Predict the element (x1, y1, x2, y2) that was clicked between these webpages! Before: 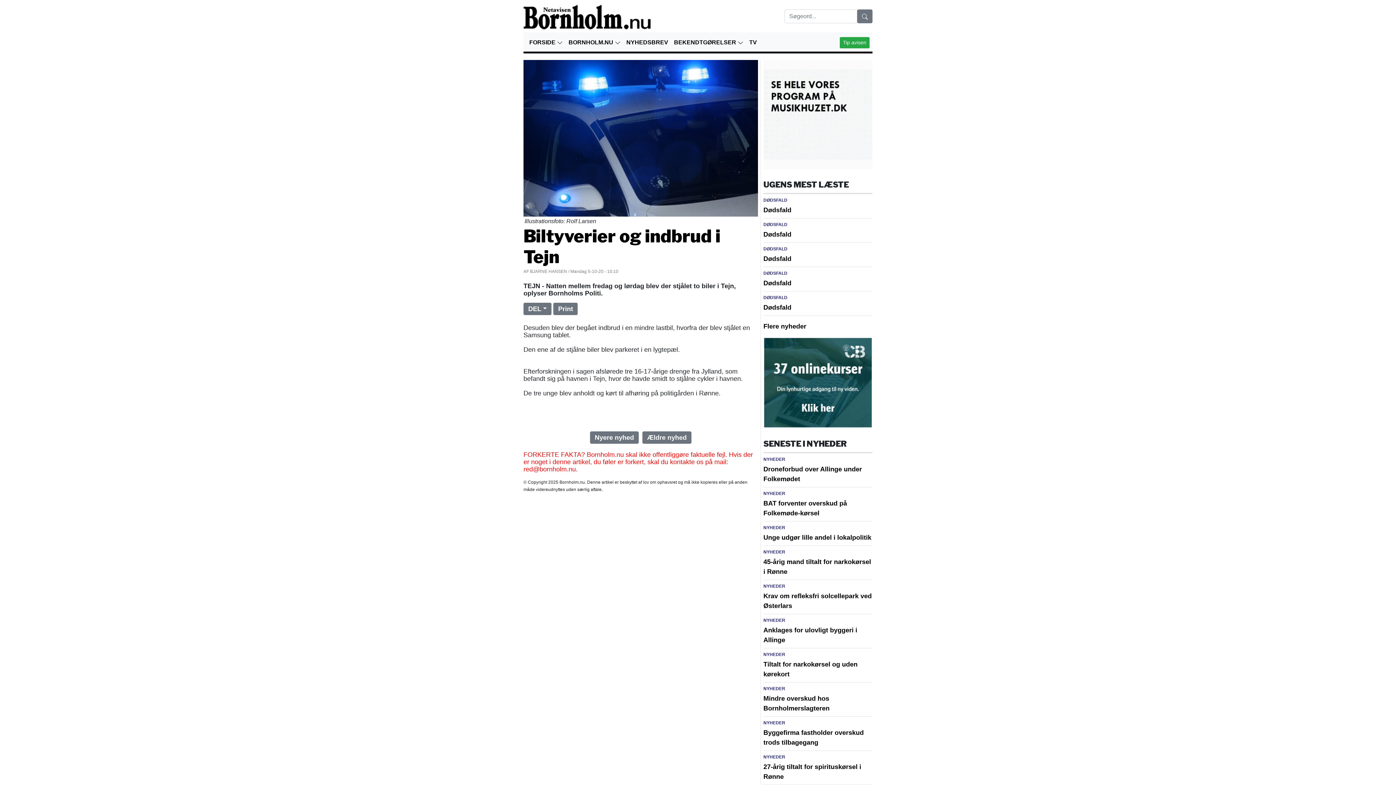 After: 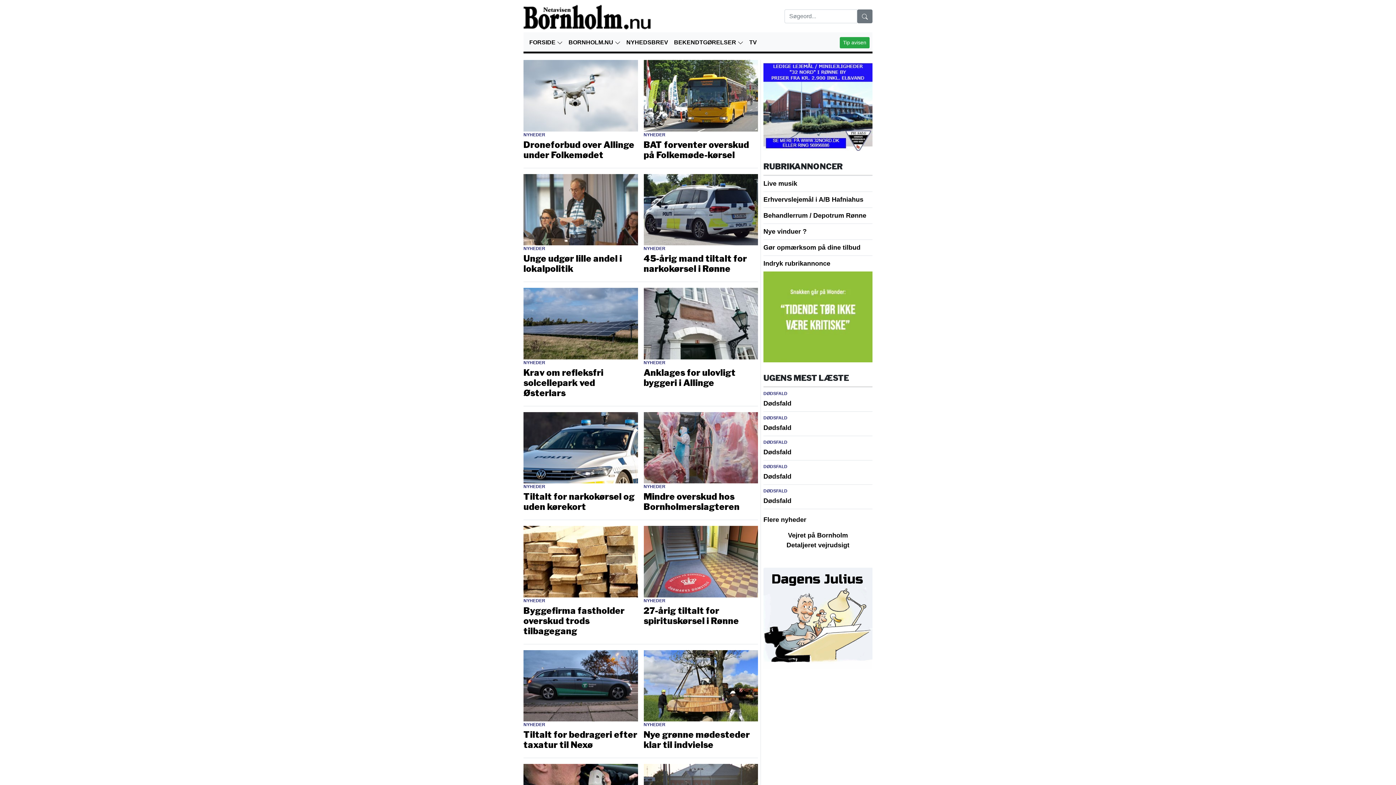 Action: bbox: (763, 457, 785, 464) label: NYHEDER